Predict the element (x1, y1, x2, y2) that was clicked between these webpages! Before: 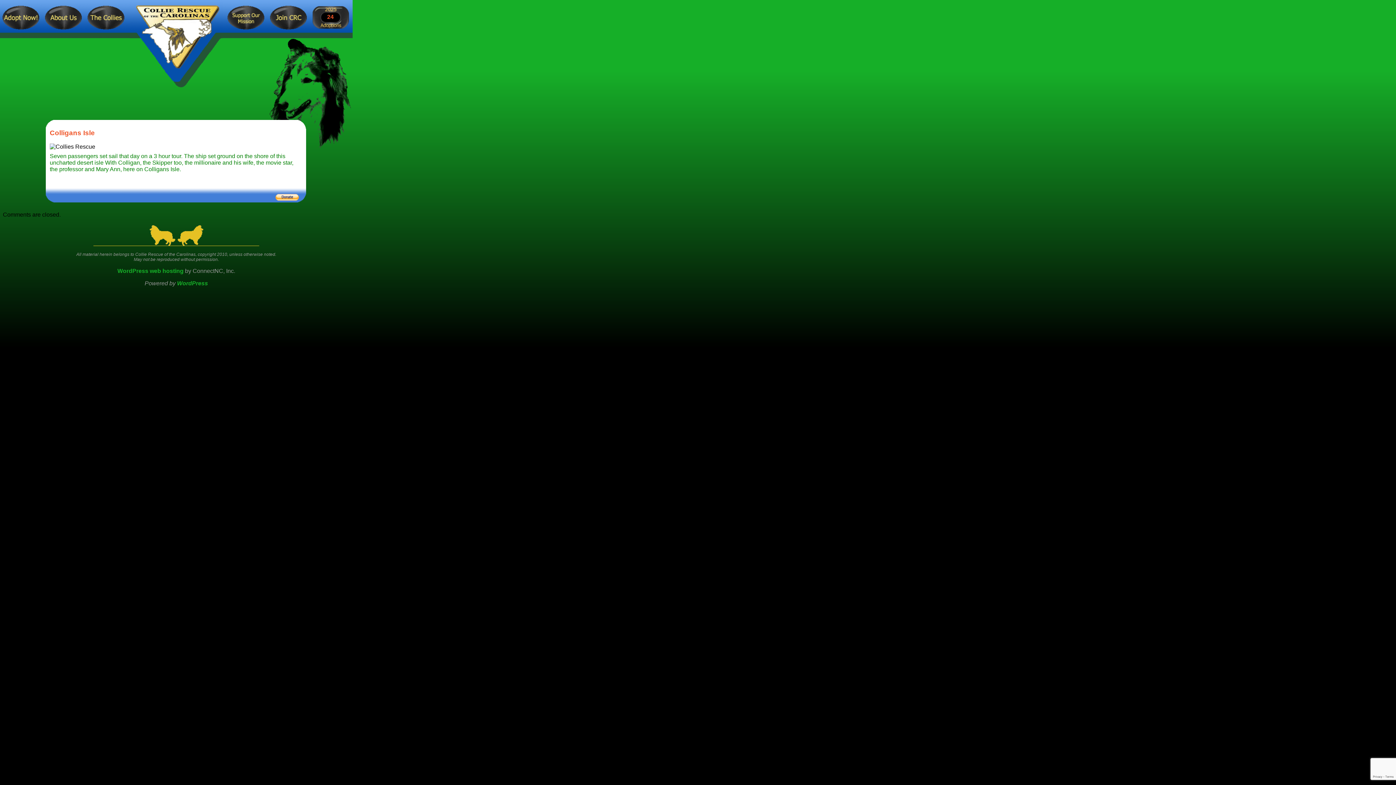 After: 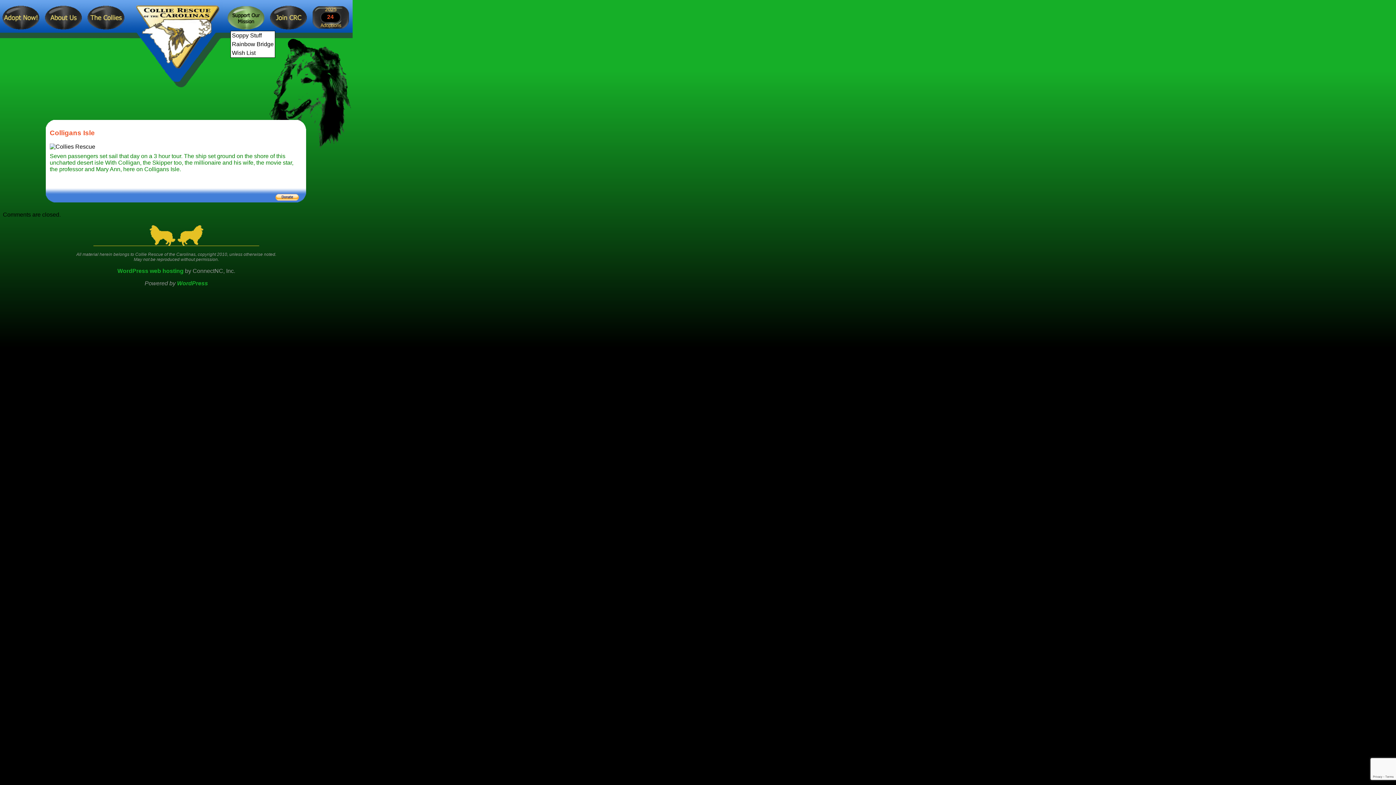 Action: bbox: (226, 27, 265, 33)